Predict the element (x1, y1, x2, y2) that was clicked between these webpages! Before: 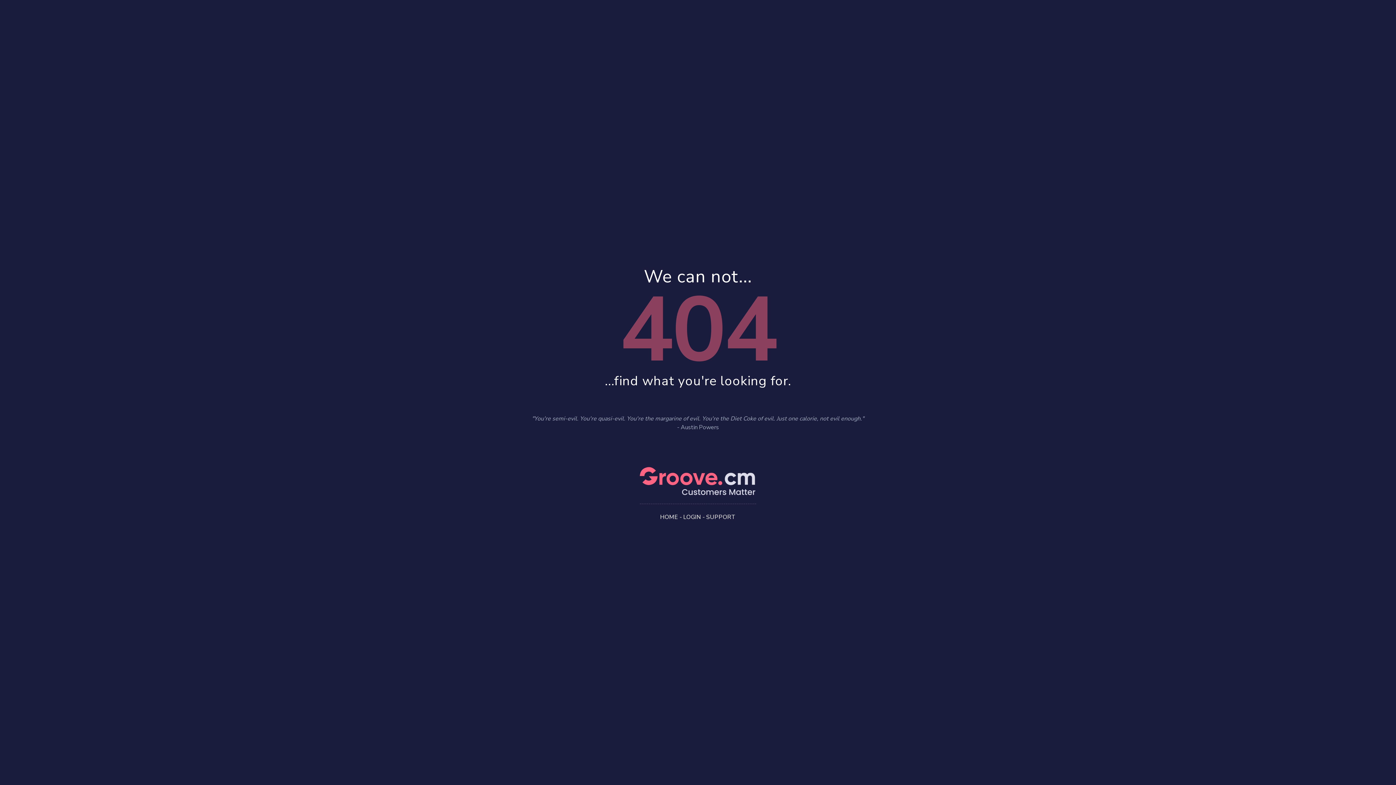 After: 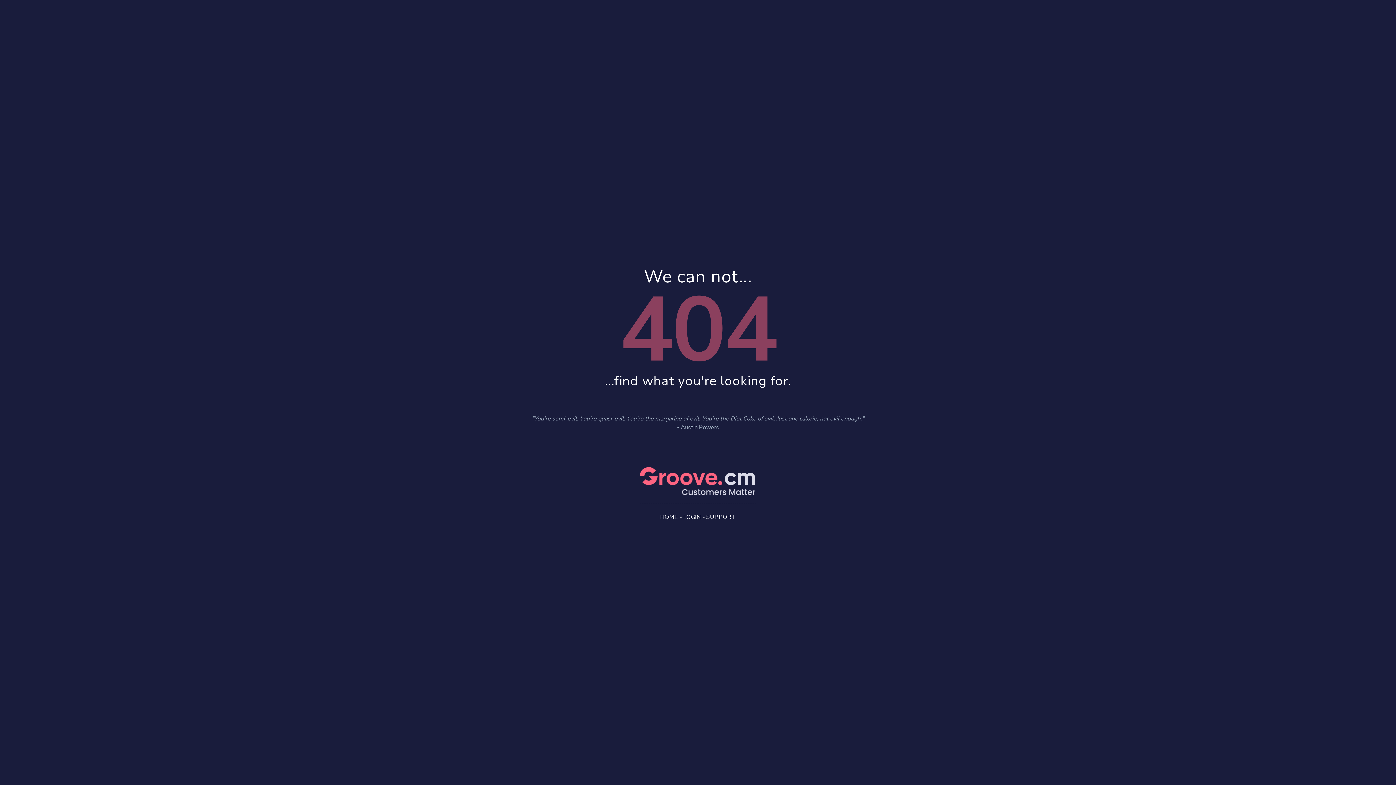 Action: label: HOME bbox: (660, 513, 678, 521)